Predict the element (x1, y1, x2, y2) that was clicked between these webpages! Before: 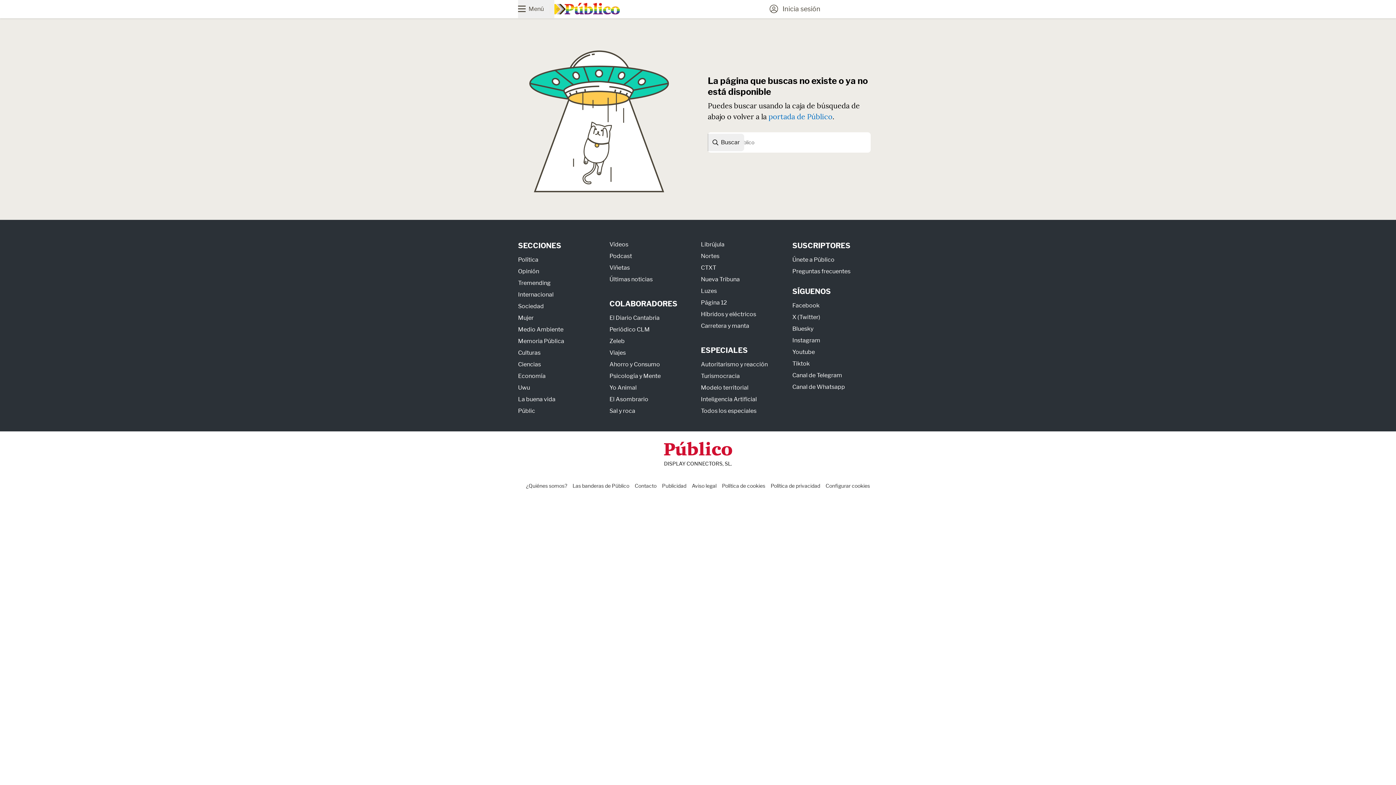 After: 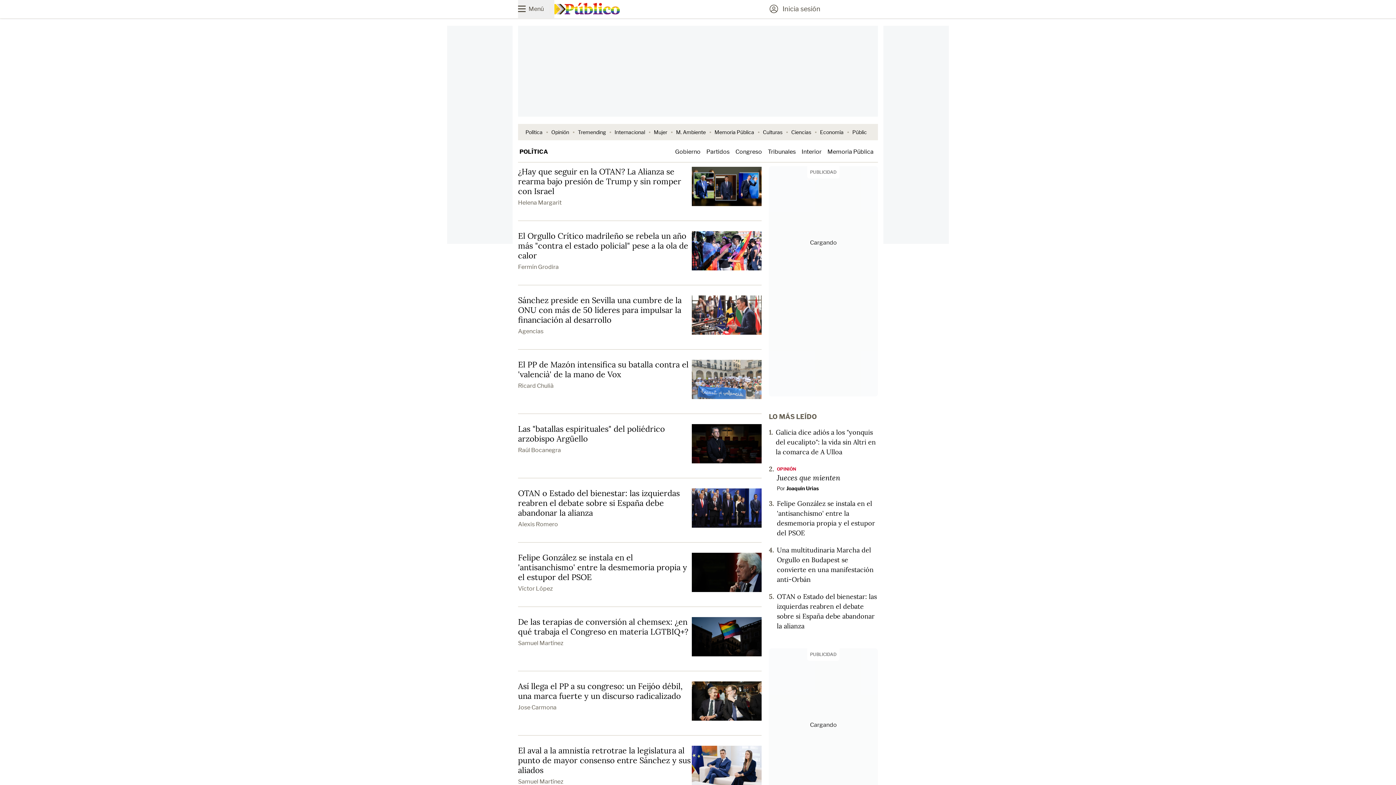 Action: bbox: (518, 256, 538, 263) label: Política